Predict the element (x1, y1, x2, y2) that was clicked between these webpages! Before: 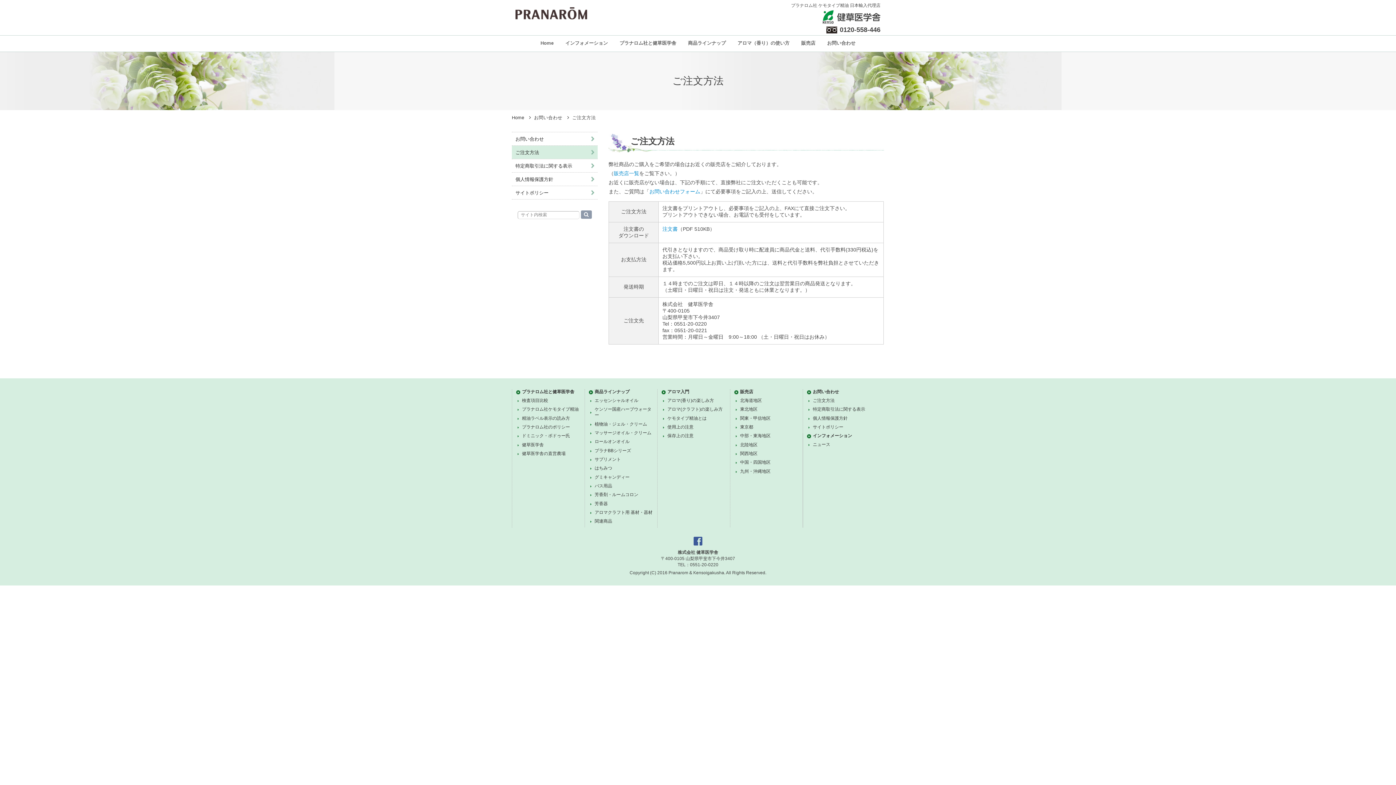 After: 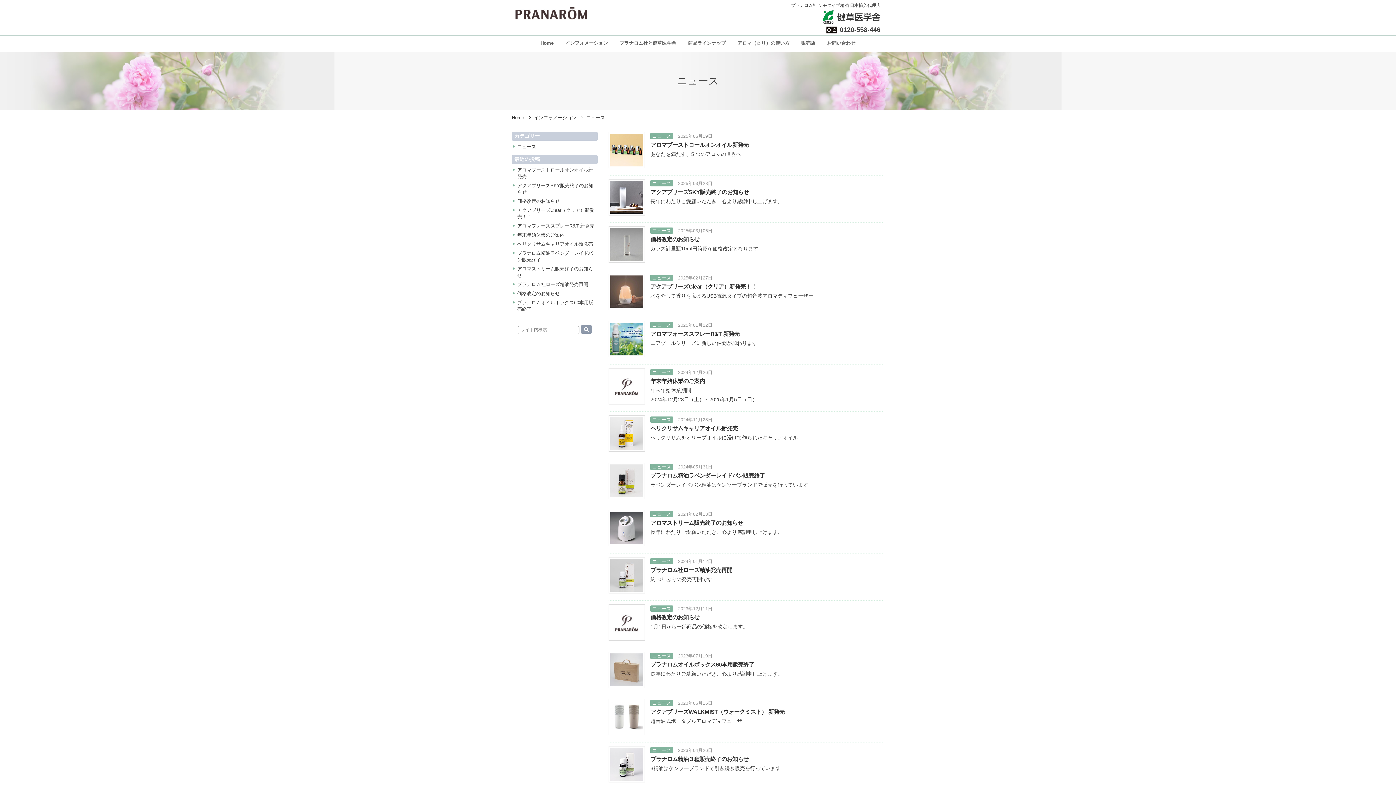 Action: label: ニュース bbox: (813, 442, 830, 447)